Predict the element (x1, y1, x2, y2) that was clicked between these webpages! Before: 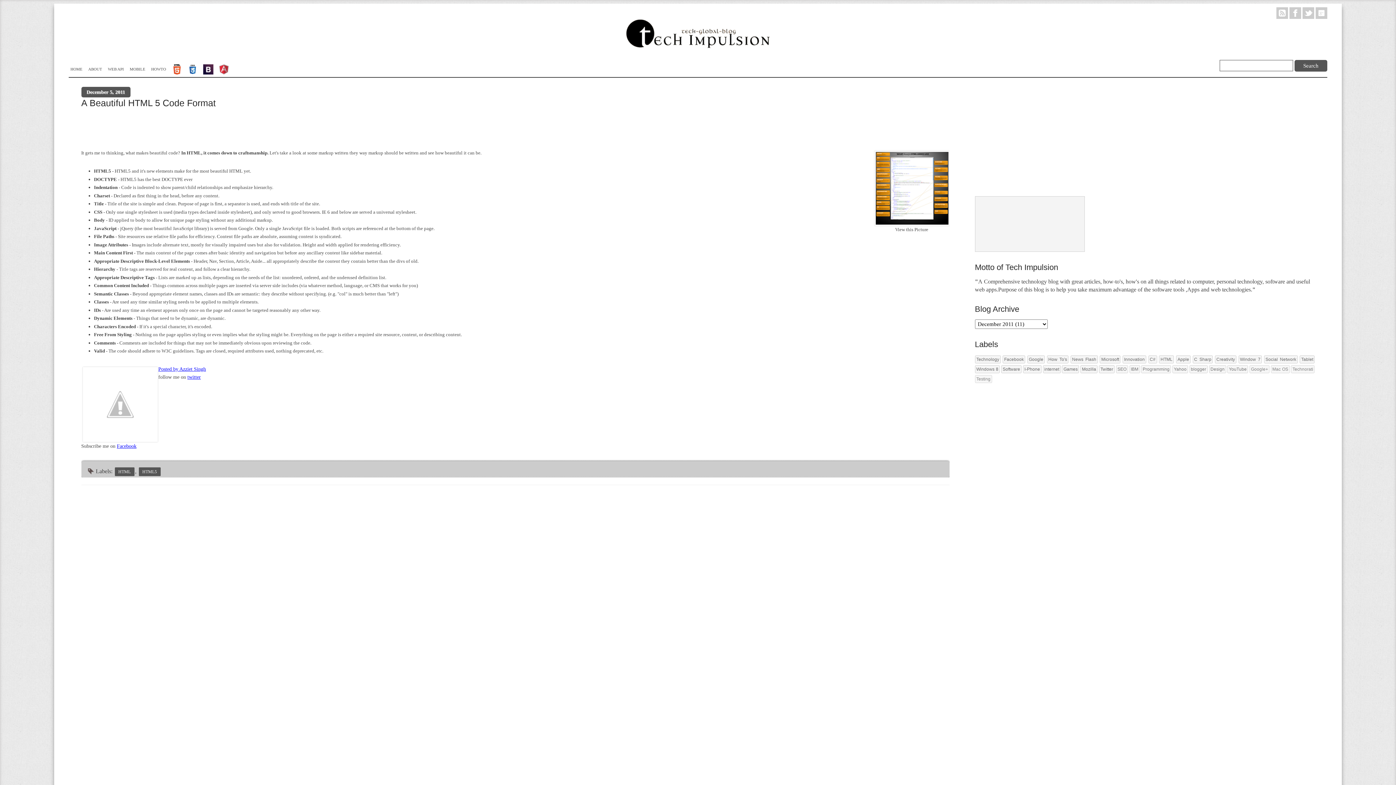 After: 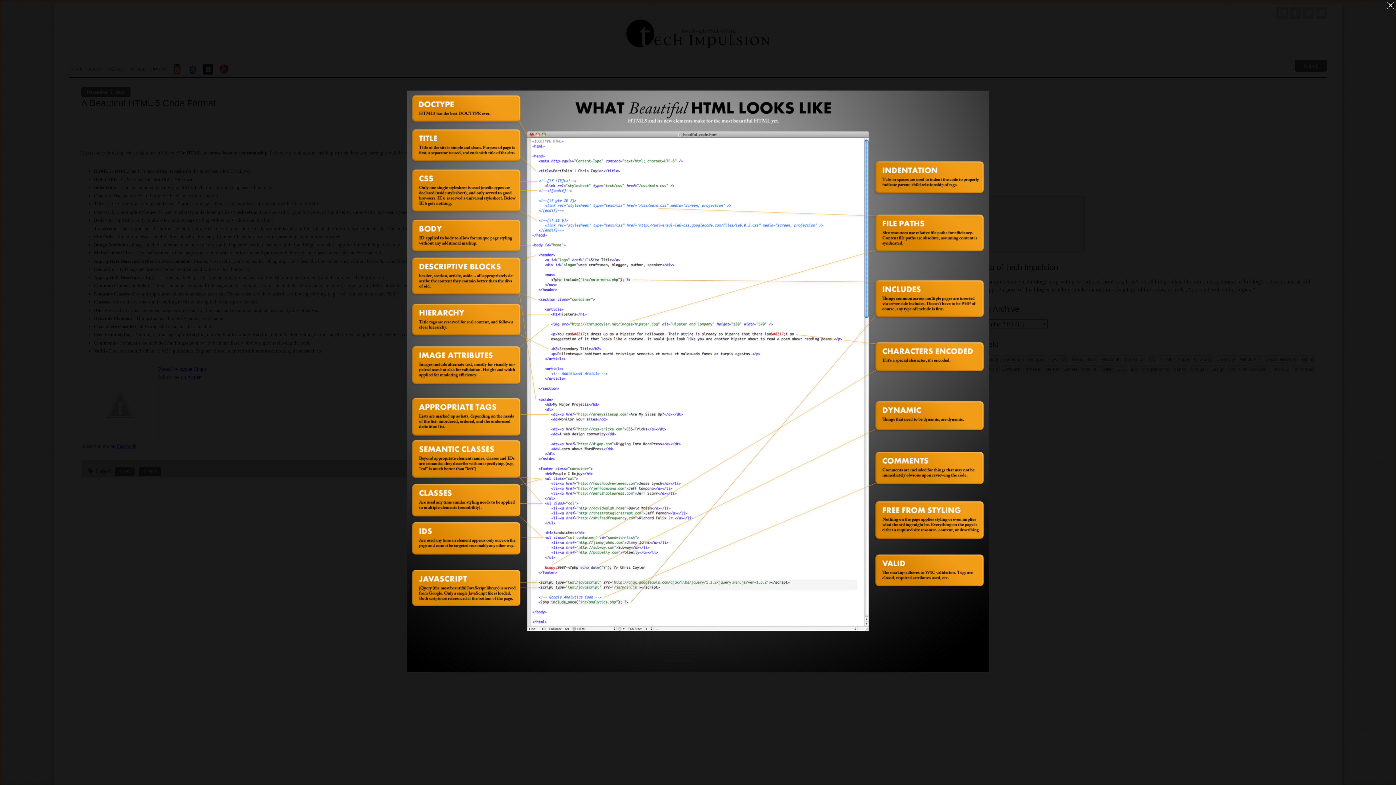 Action: bbox: (873, 184, 949, 189)